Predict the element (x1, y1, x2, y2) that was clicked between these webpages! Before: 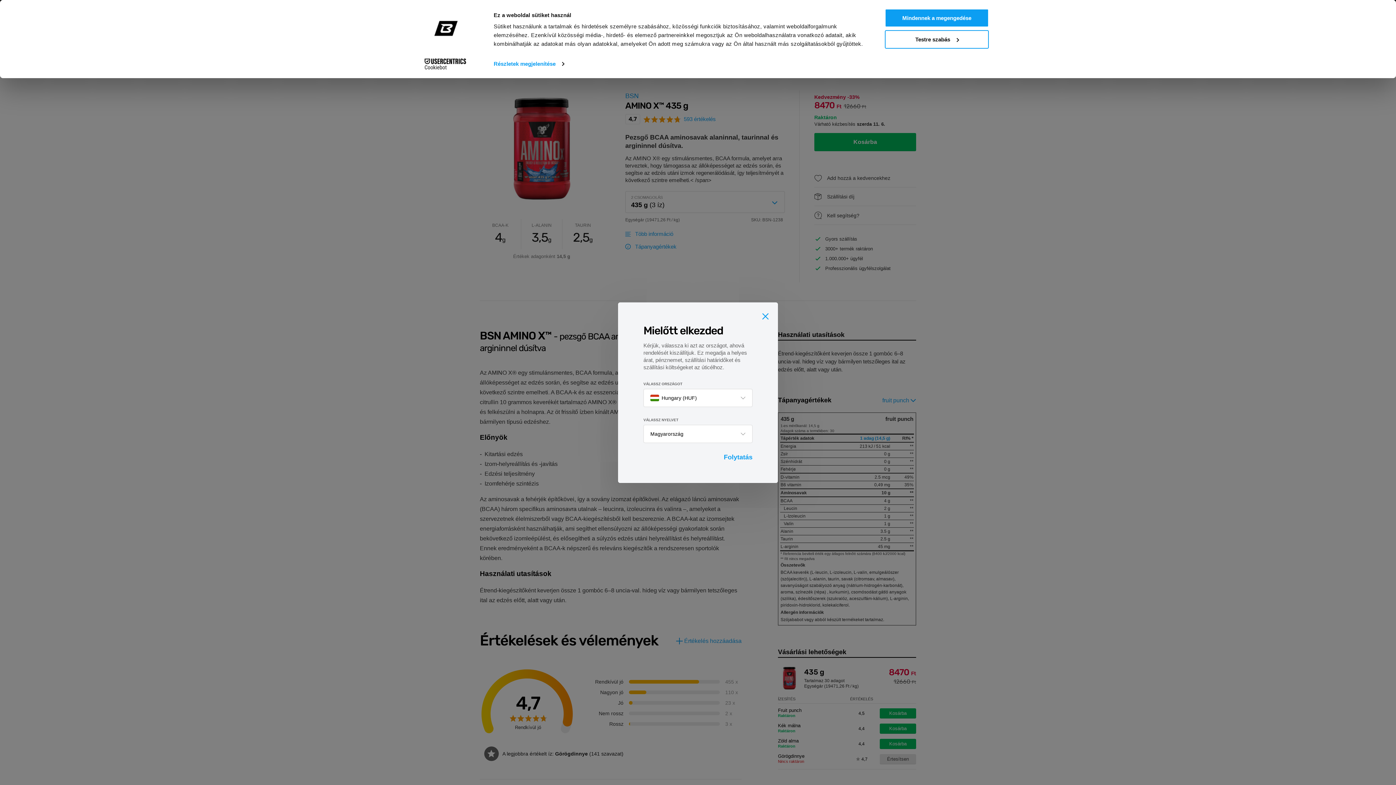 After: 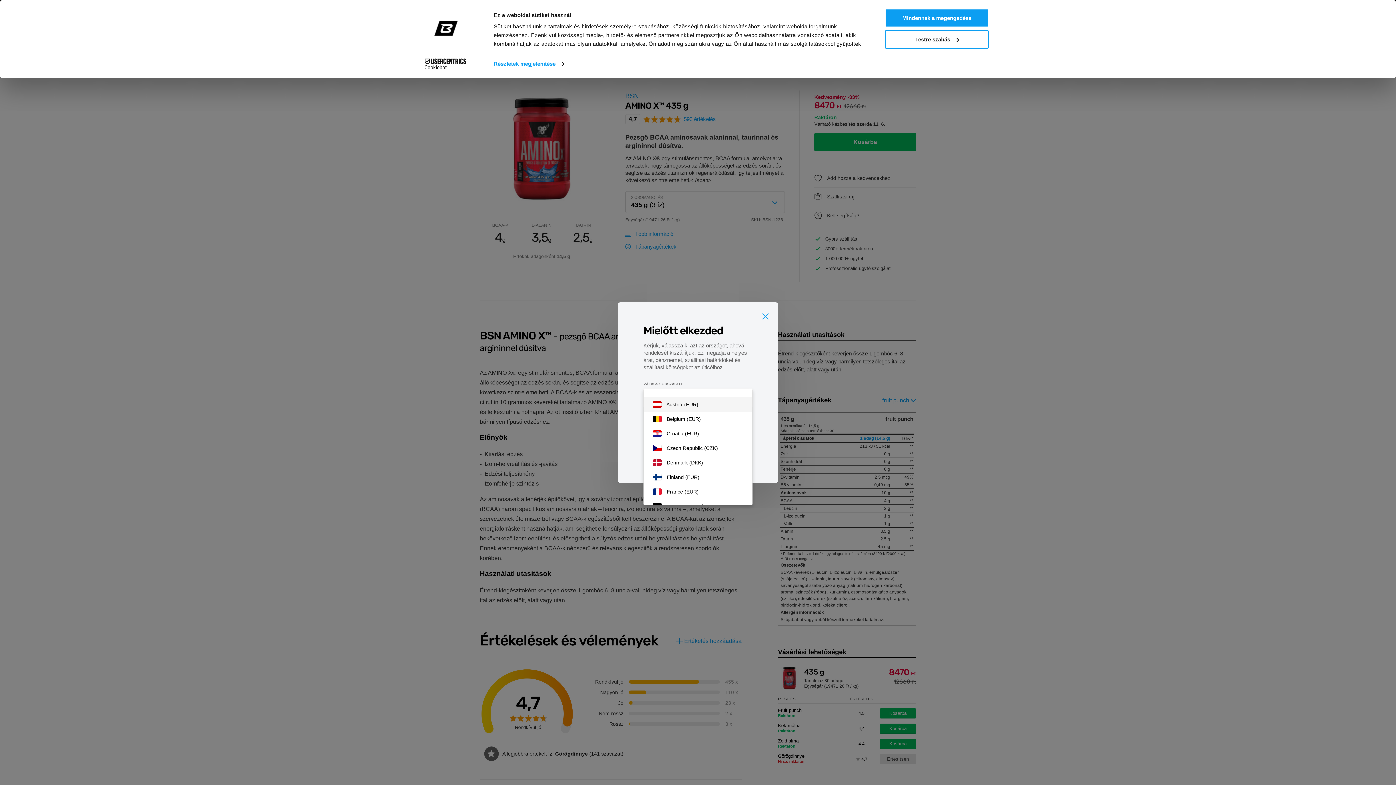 Action: label:  Hungary (HUF) bbox: (643, 388, 752, 407)